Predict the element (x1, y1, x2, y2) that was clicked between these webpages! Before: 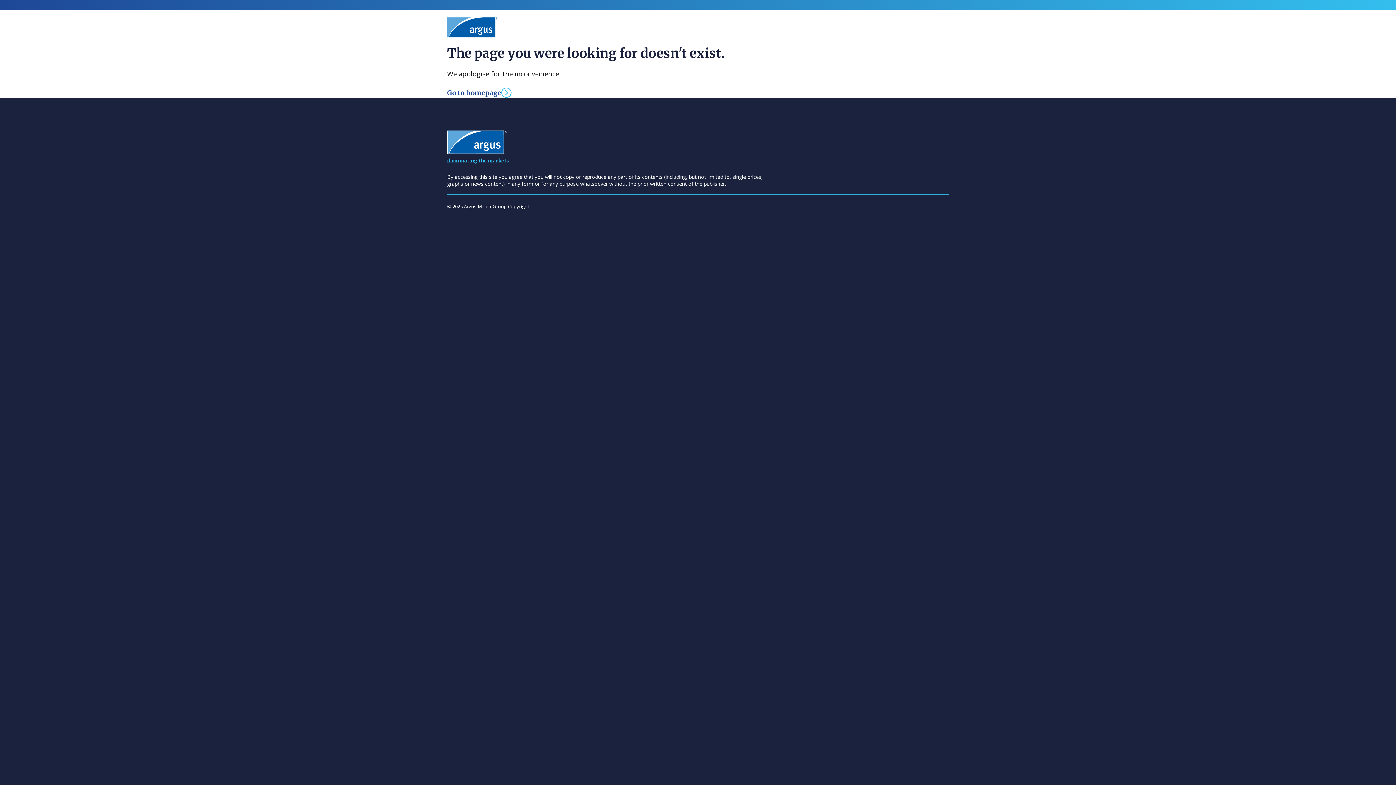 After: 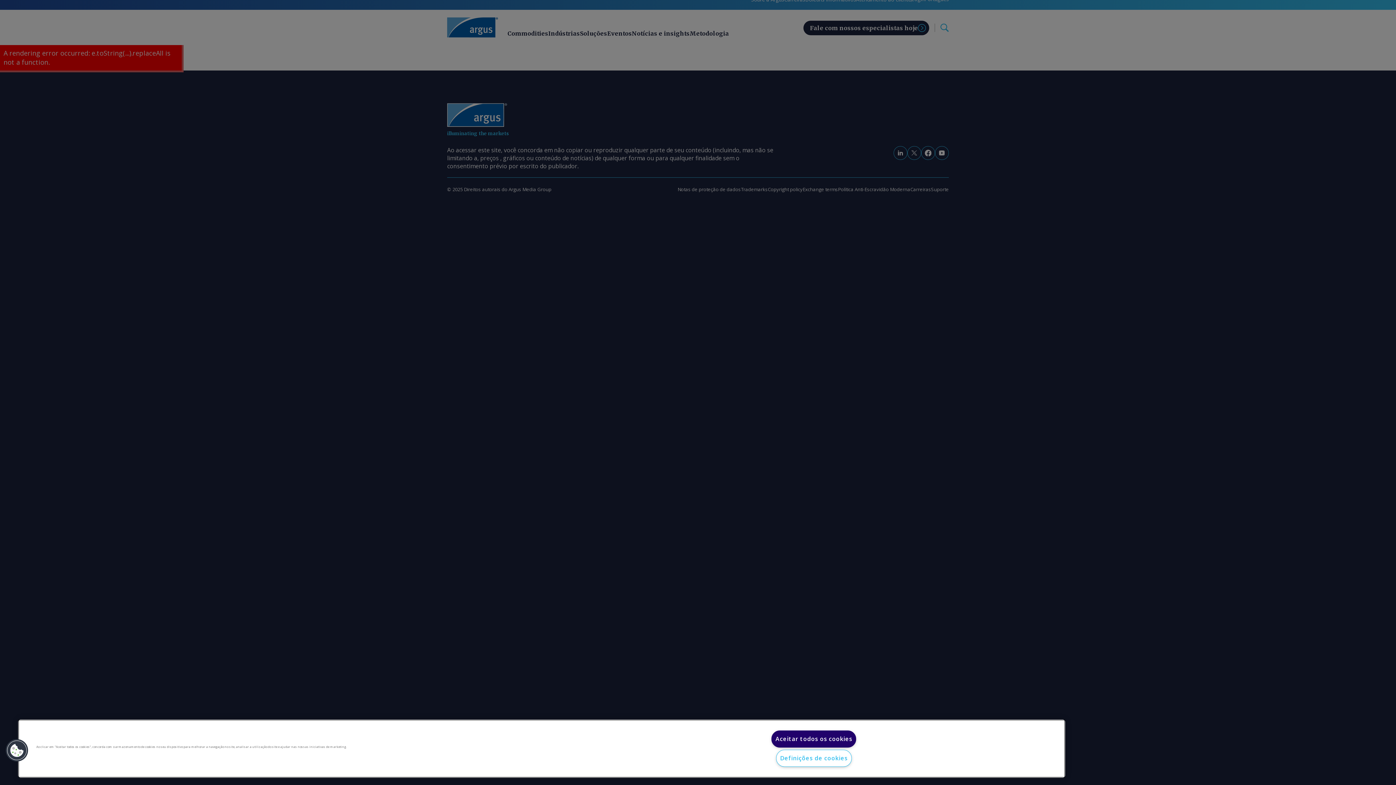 Action: label: Go to homepage bbox: (447, 87, 511, 97)